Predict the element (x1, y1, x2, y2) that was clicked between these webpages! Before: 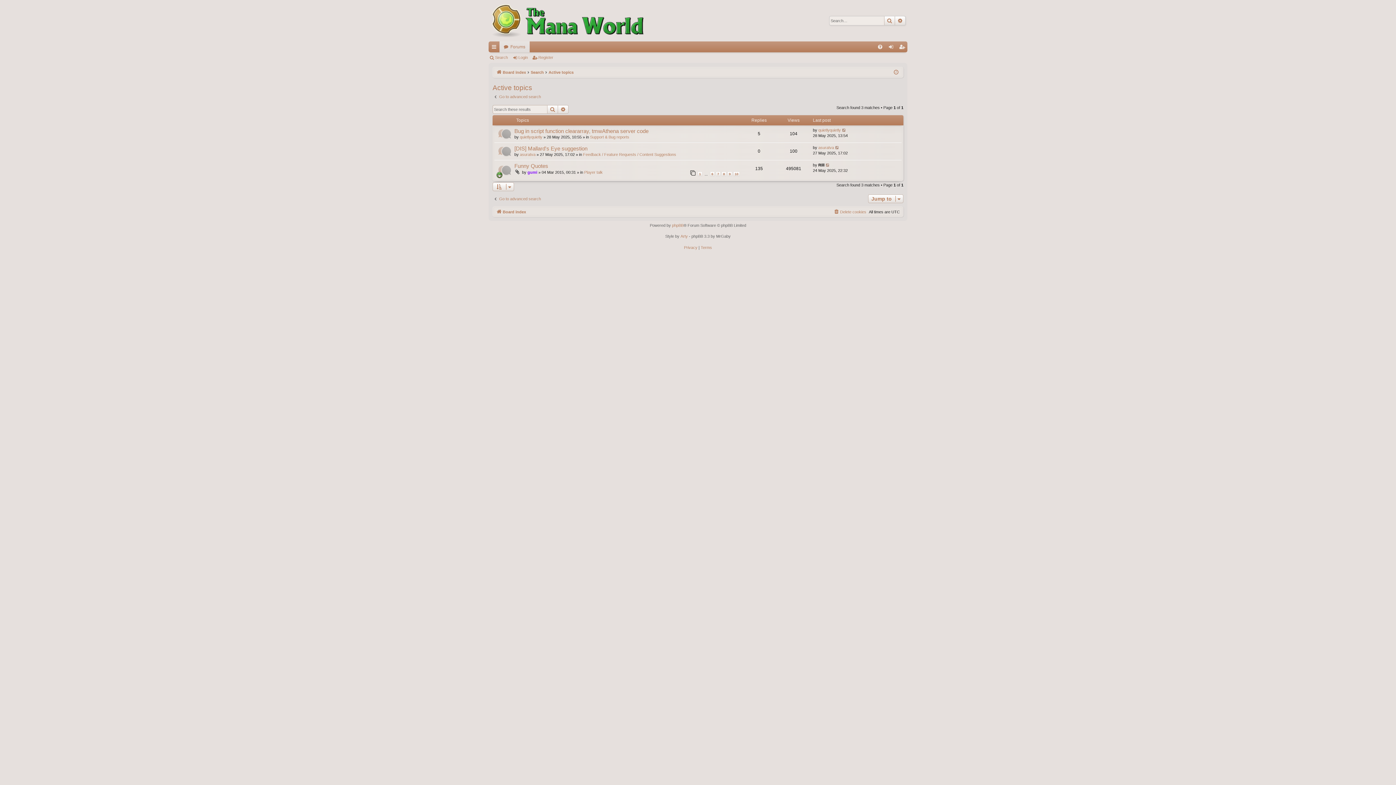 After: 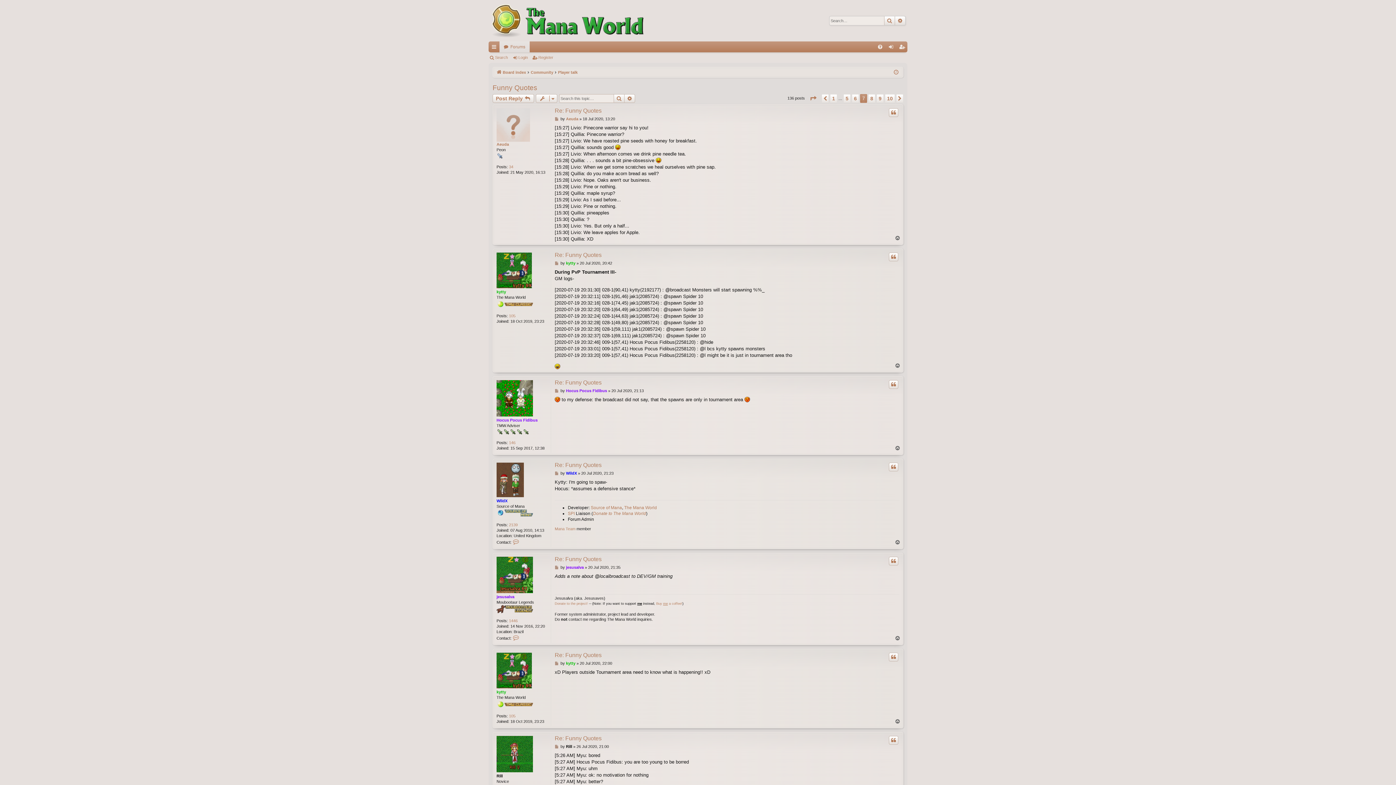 Action: bbox: (716, 171, 720, 176) label: 7